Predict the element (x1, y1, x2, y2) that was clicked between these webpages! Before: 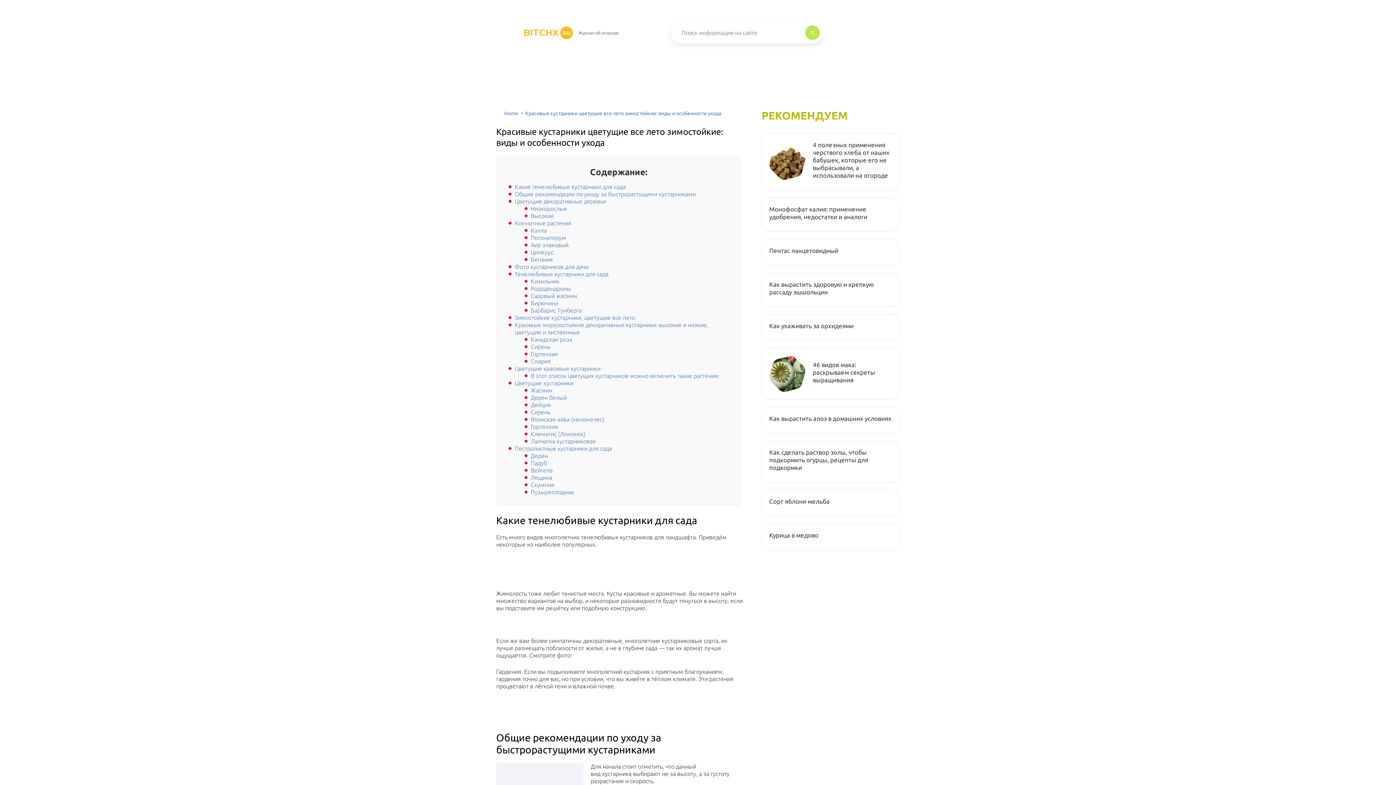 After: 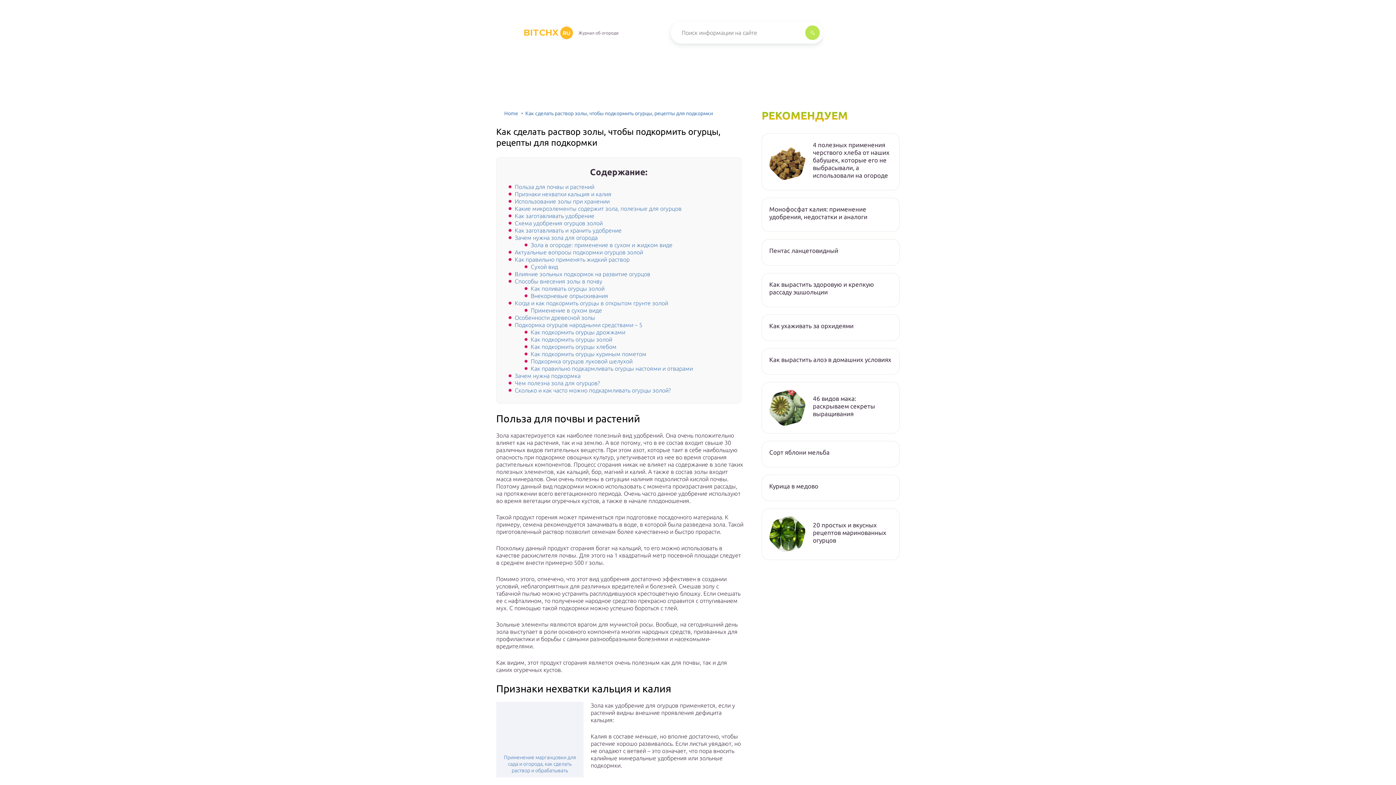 Action: bbox: (769, 448, 892, 471) label: Как сделать раствор золы, чтобы подкормить огурцы, рецепты для подкормки